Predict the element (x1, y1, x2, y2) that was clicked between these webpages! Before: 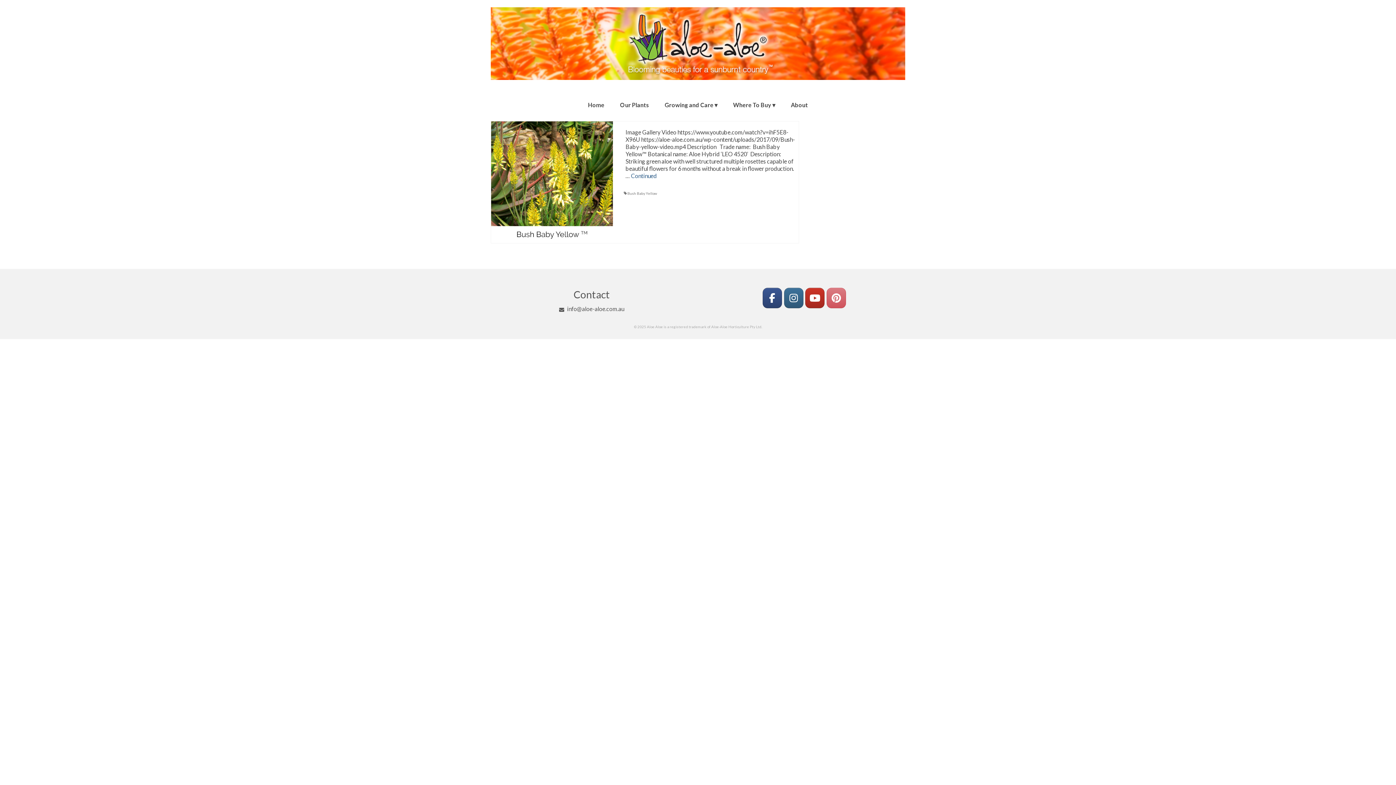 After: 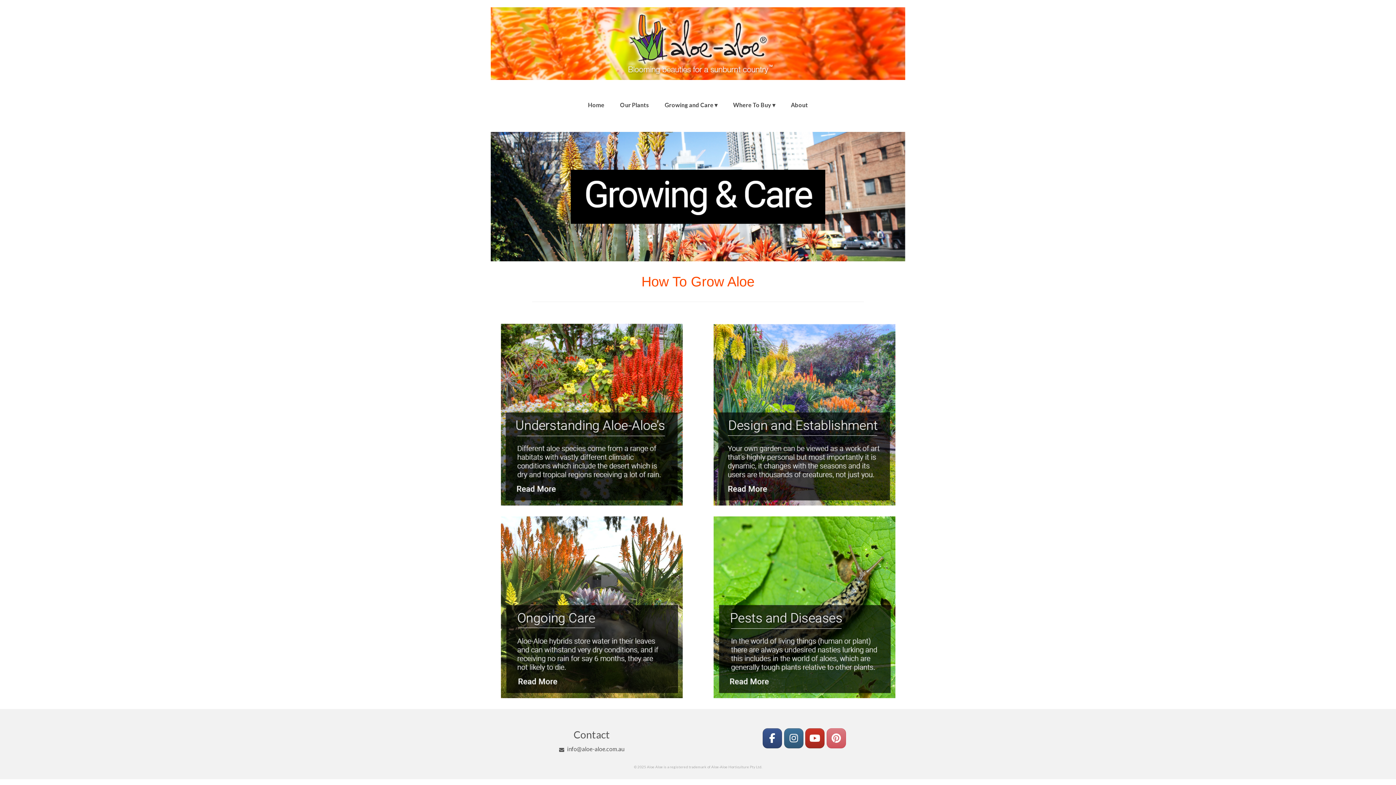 Action: bbox: (657, 98, 724, 112) label: Growing and Care ▾